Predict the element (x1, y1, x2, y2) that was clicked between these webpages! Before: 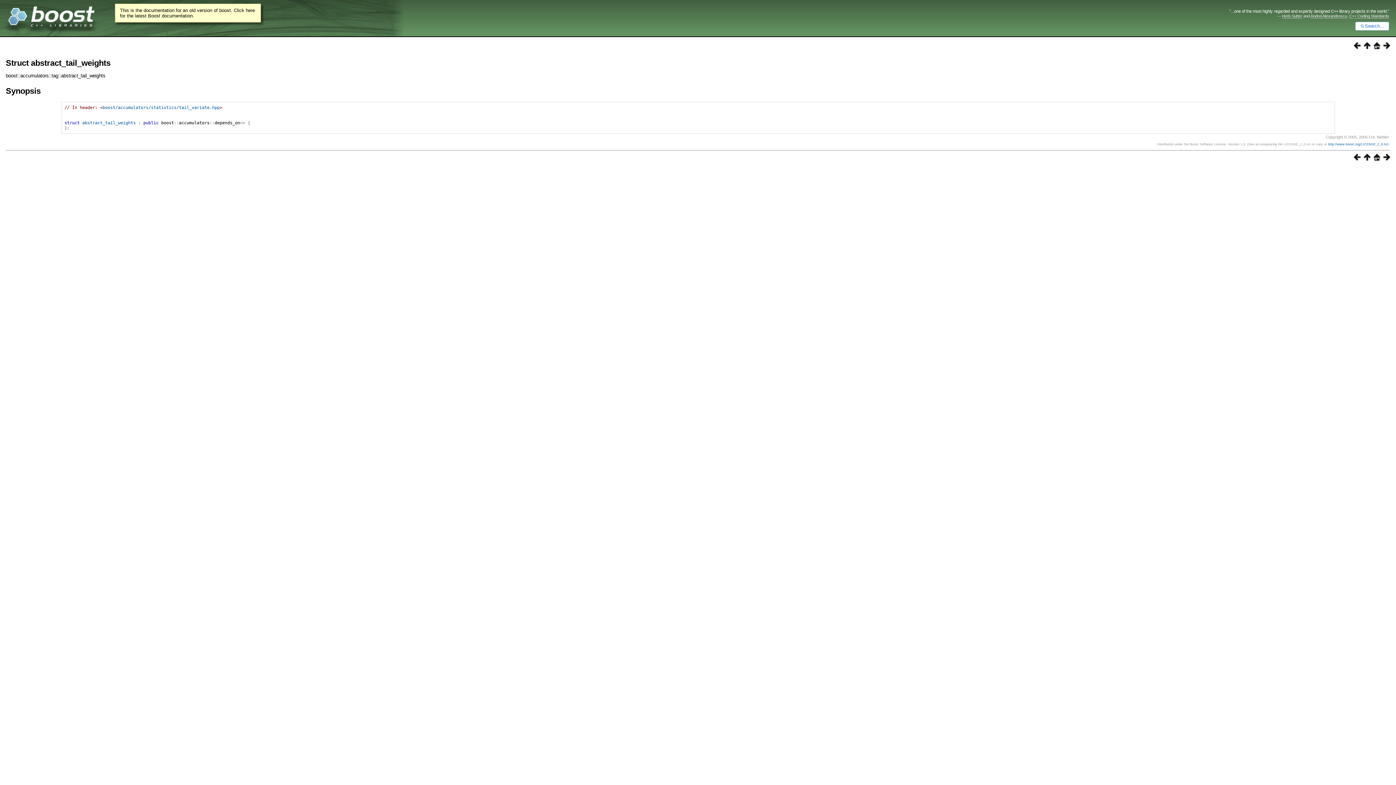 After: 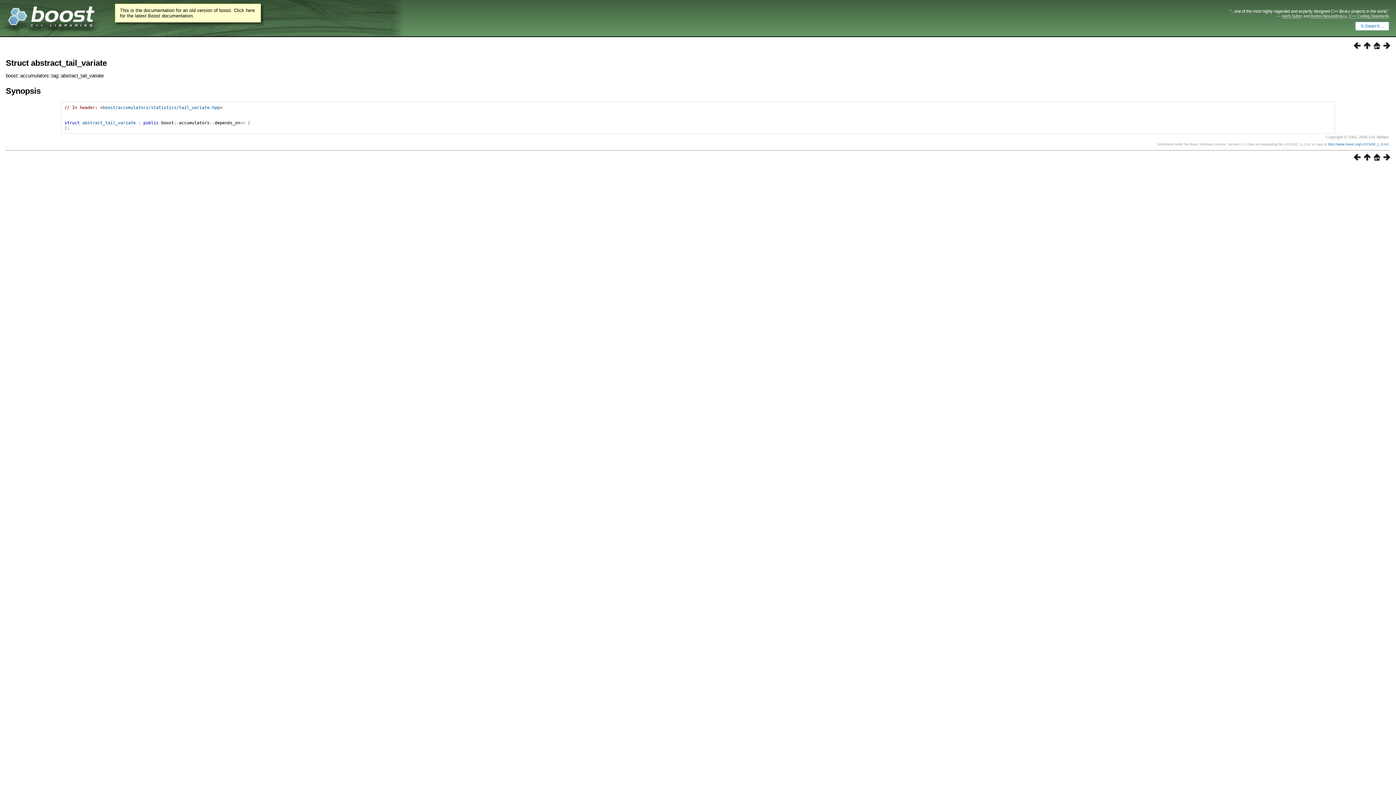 Action: bbox: (1351, 155, 1361, 161)